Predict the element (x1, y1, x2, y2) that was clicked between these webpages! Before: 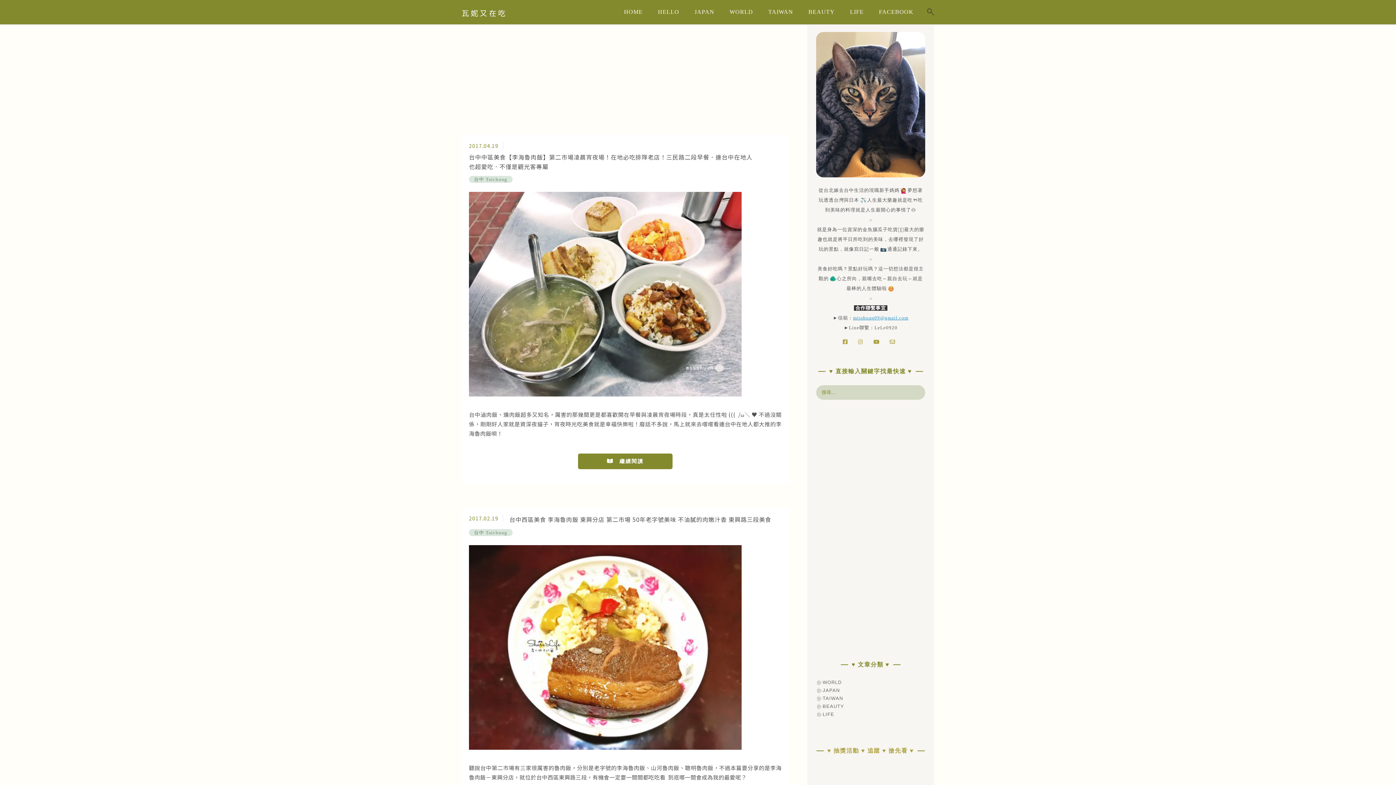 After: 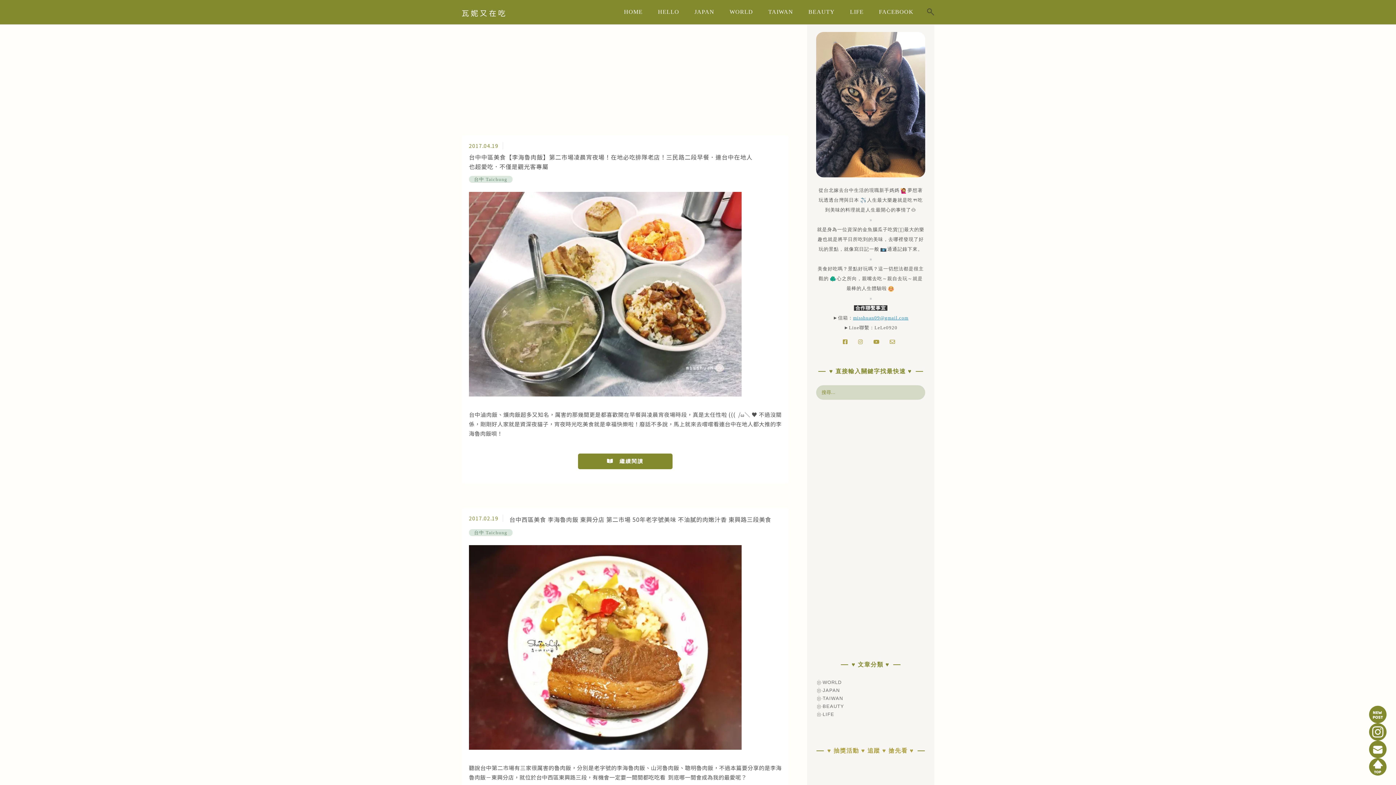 Action: label: misshuan09@gmail.com bbox: (853, 315, 908, 320)